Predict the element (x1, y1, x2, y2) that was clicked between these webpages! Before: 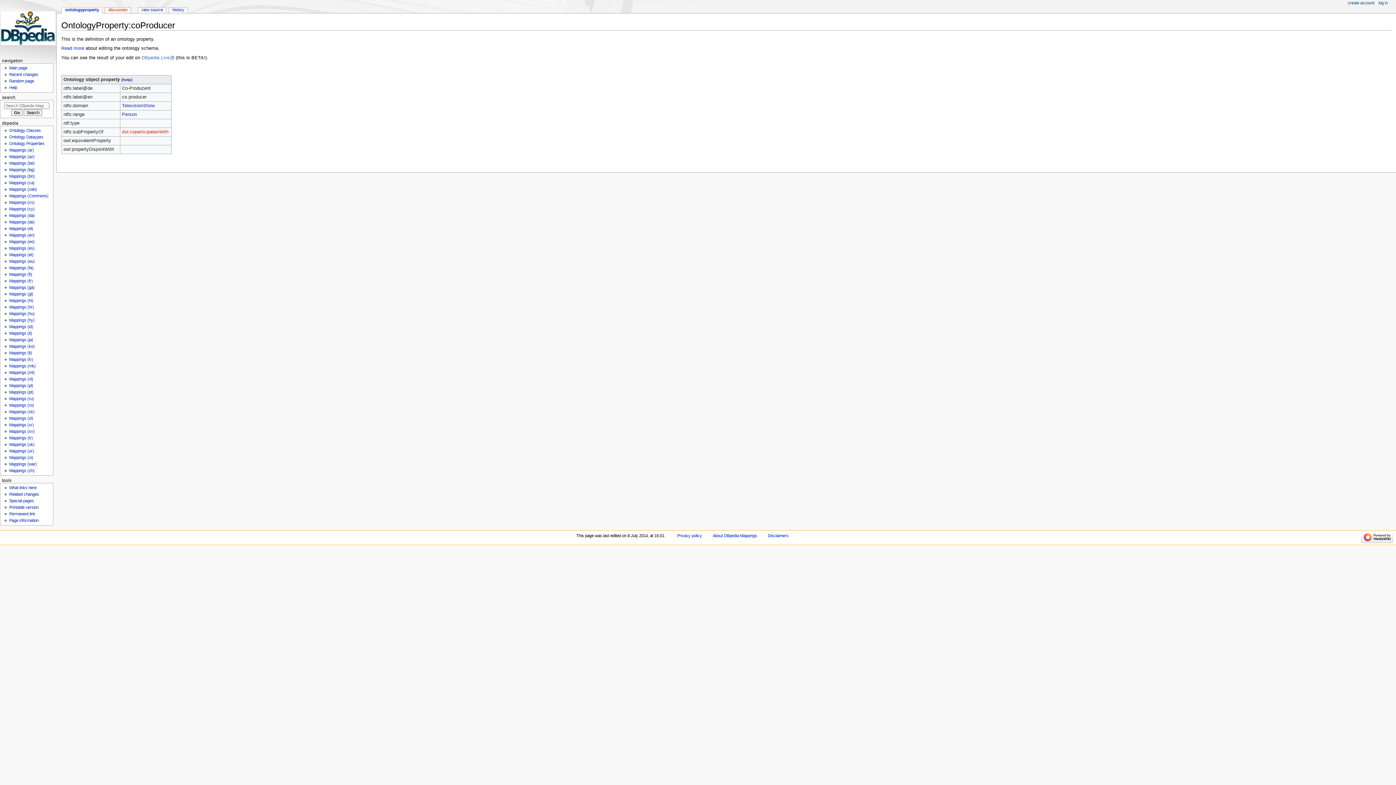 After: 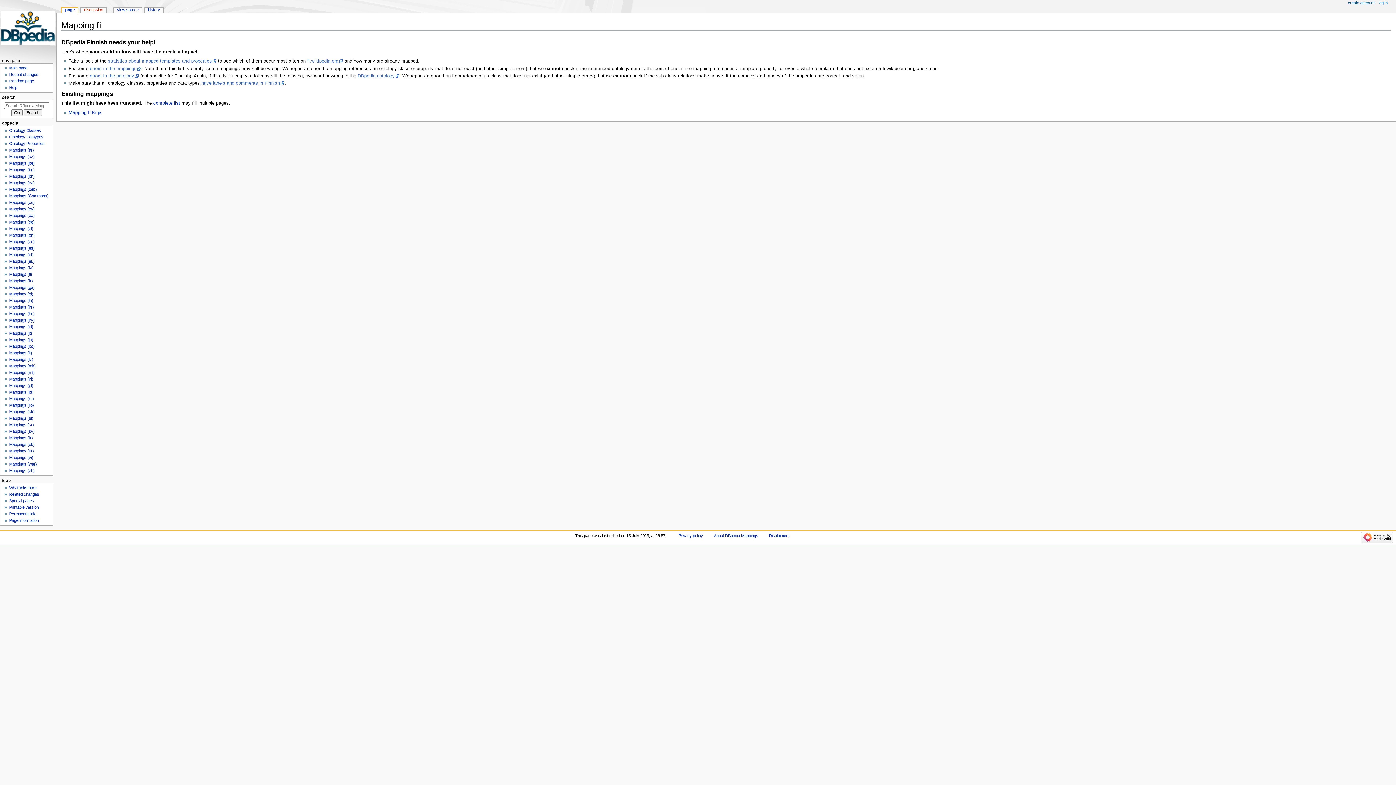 Action: bbox: (9, 272, 32, 276) label: Mappings (fi)